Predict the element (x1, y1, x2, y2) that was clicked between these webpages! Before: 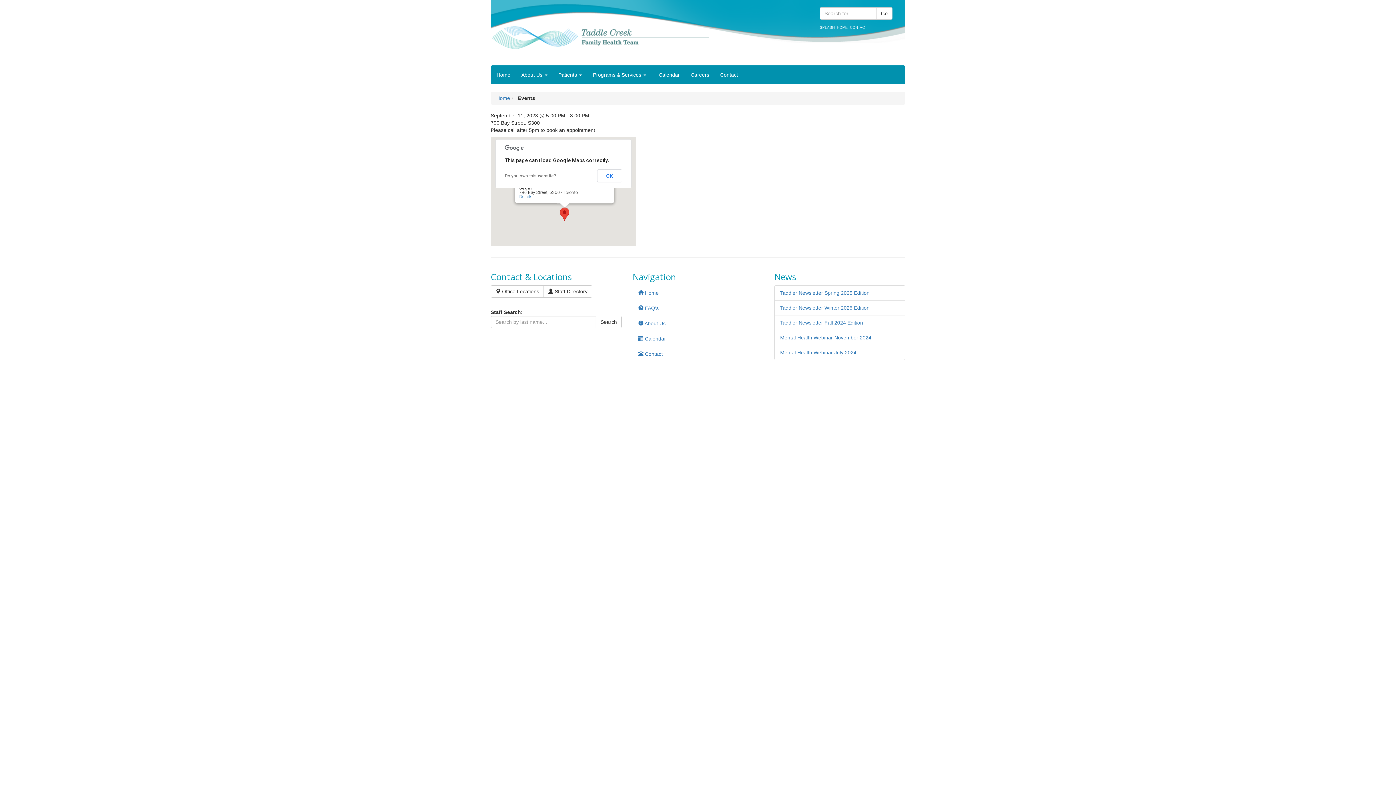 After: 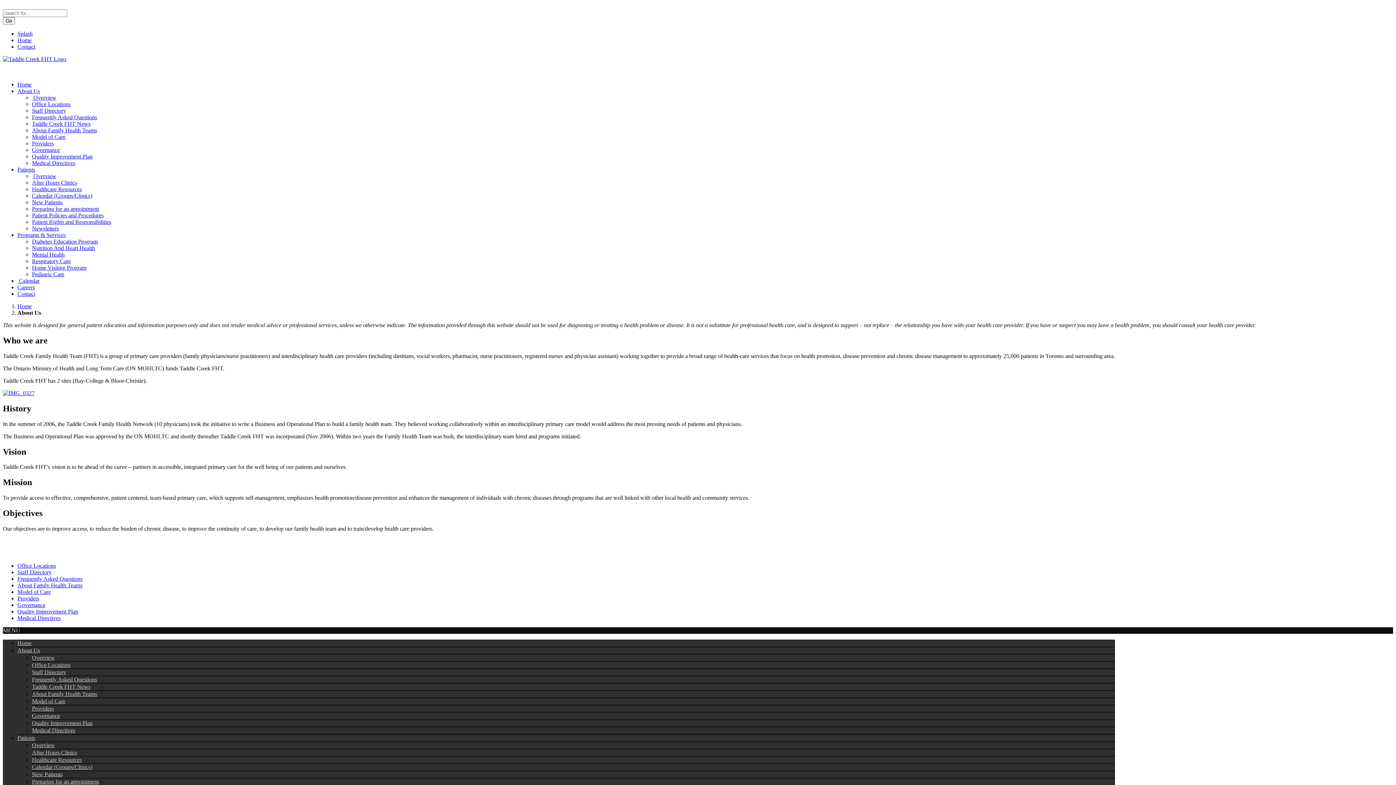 Action: bbox: (633, 316, 763, 330) label:  About Us